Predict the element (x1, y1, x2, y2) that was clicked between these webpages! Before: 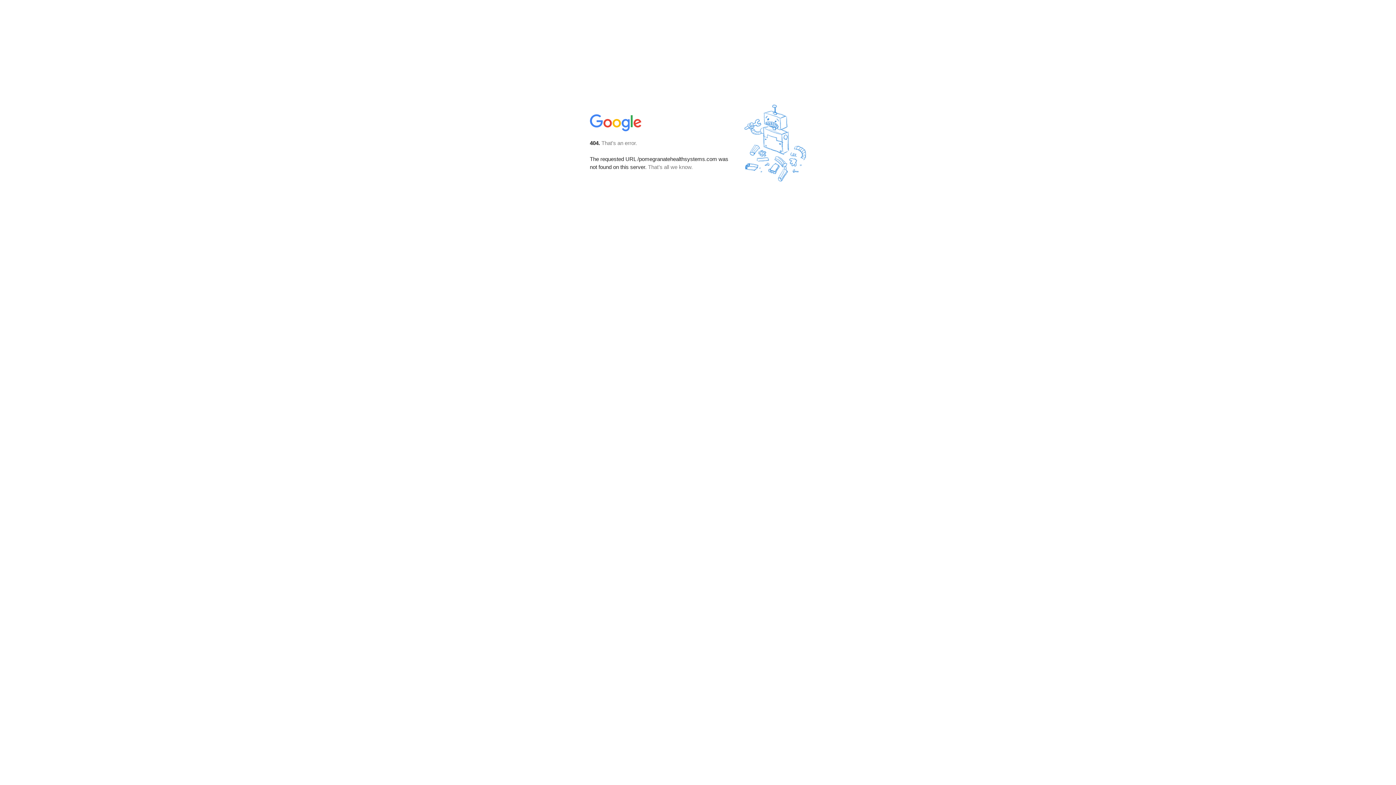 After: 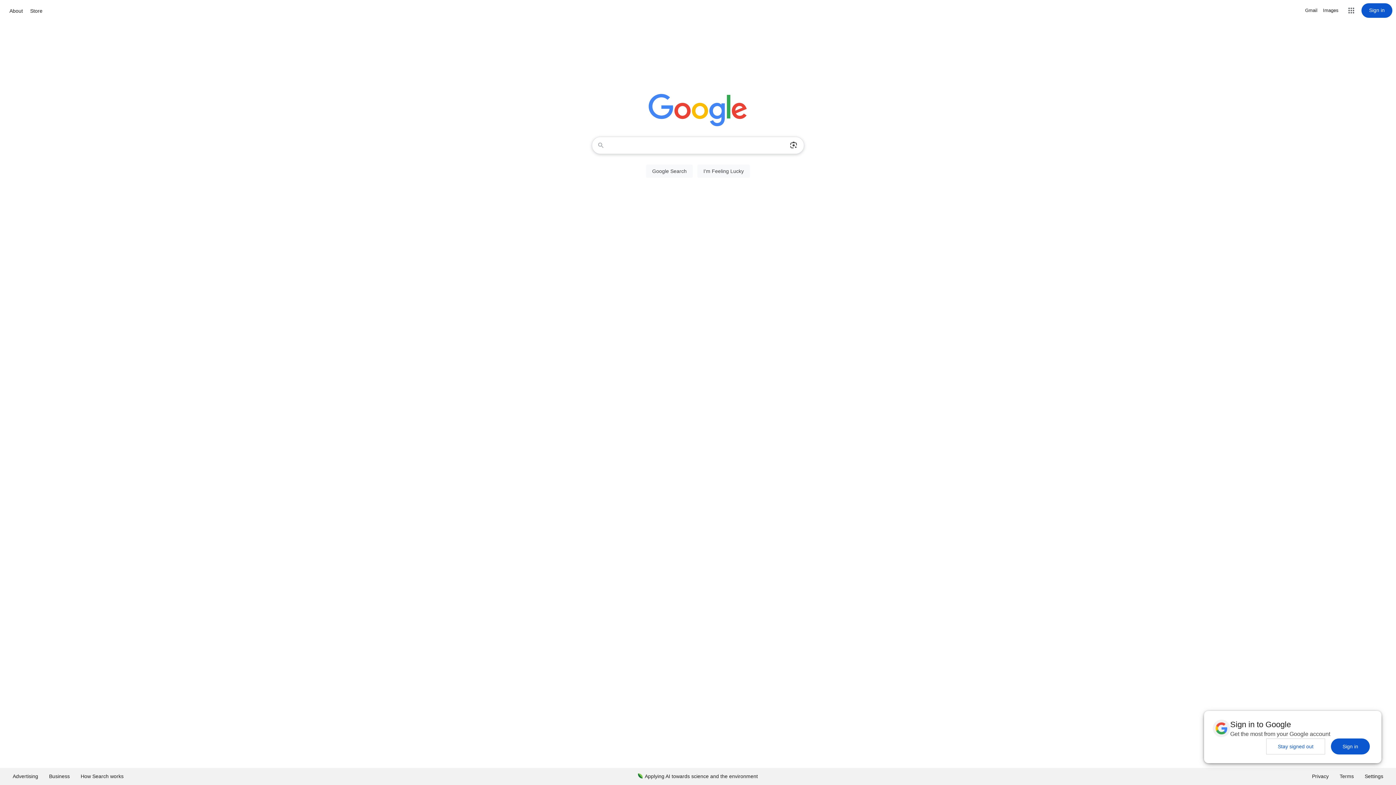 Action: bbox: (590, 127, 642, 134)